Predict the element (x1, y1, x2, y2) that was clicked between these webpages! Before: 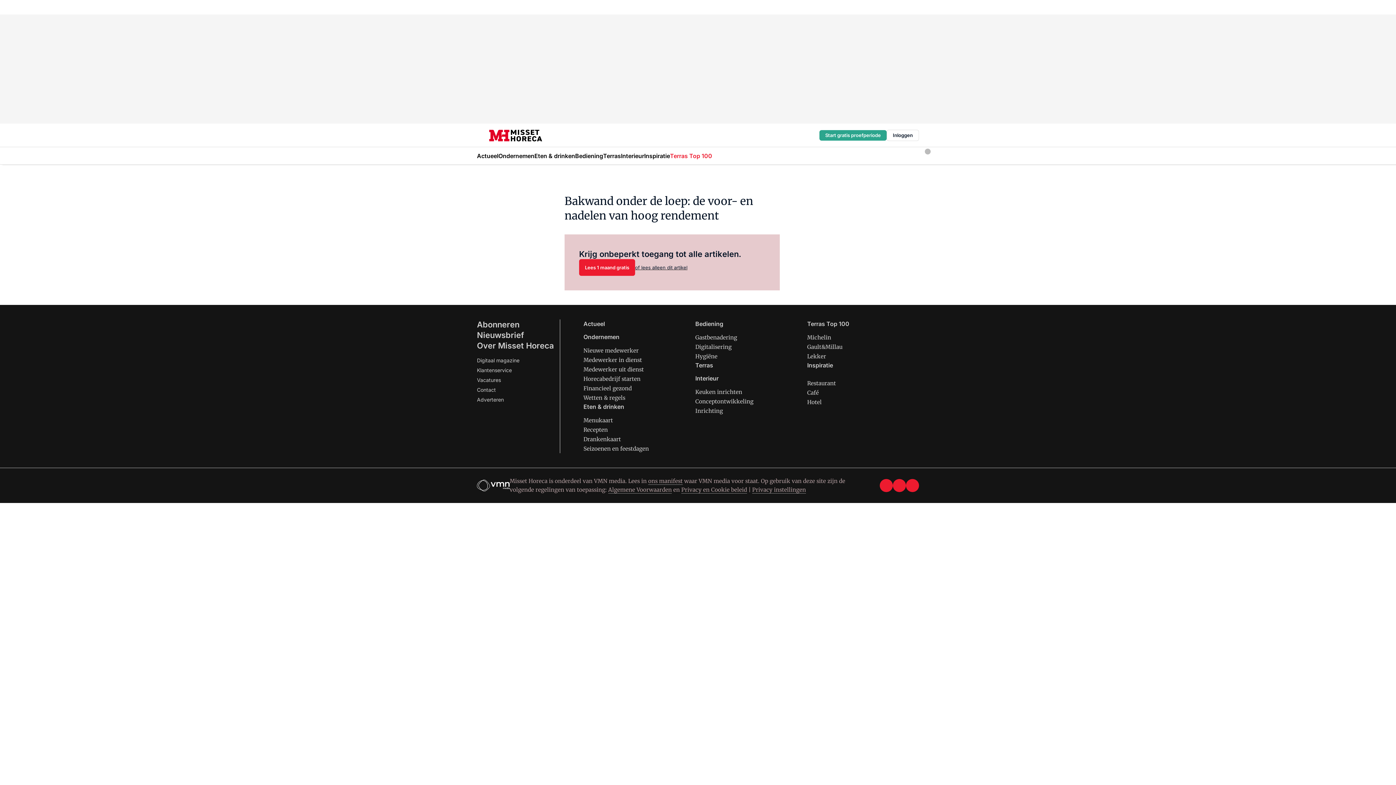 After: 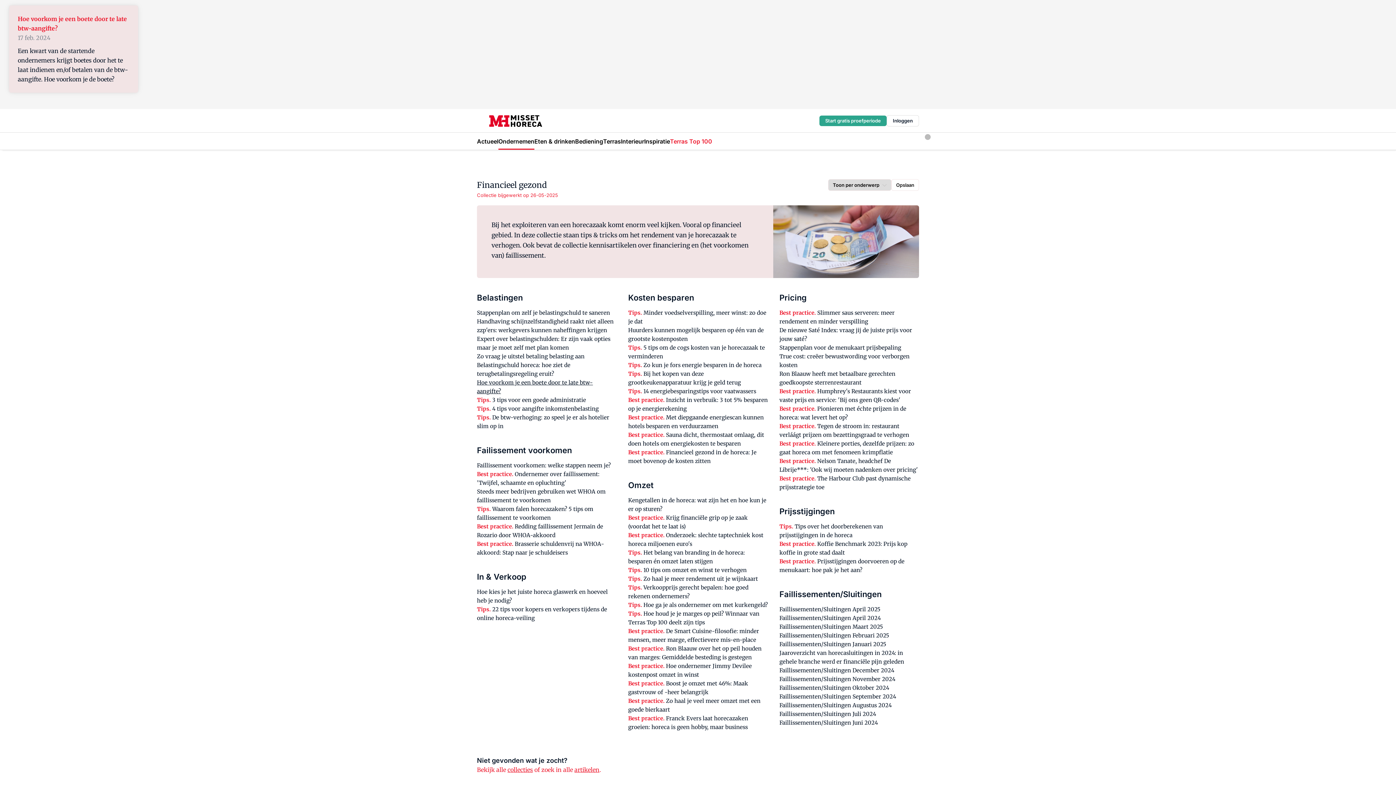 Action: bbox: (583, 385, 632, 392) label: Financieel gezond